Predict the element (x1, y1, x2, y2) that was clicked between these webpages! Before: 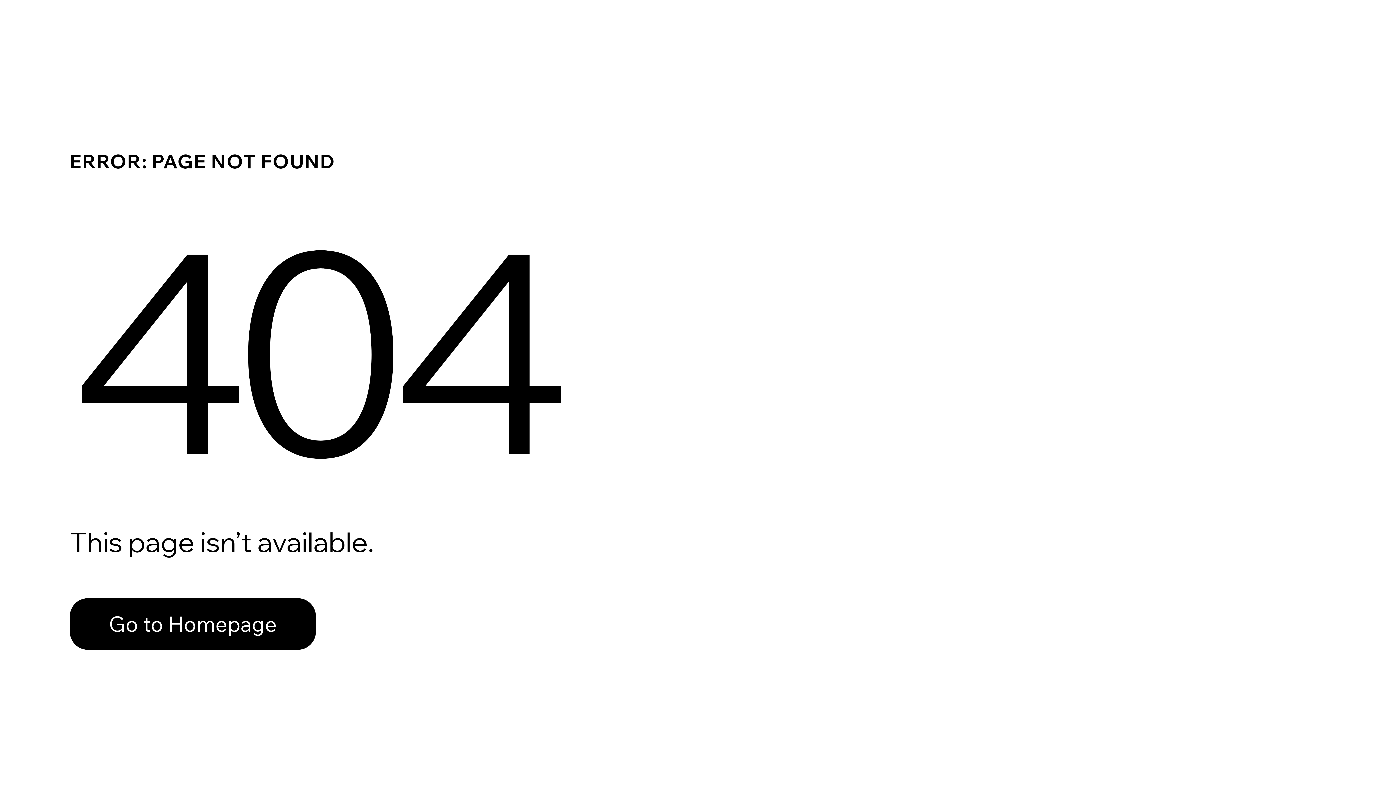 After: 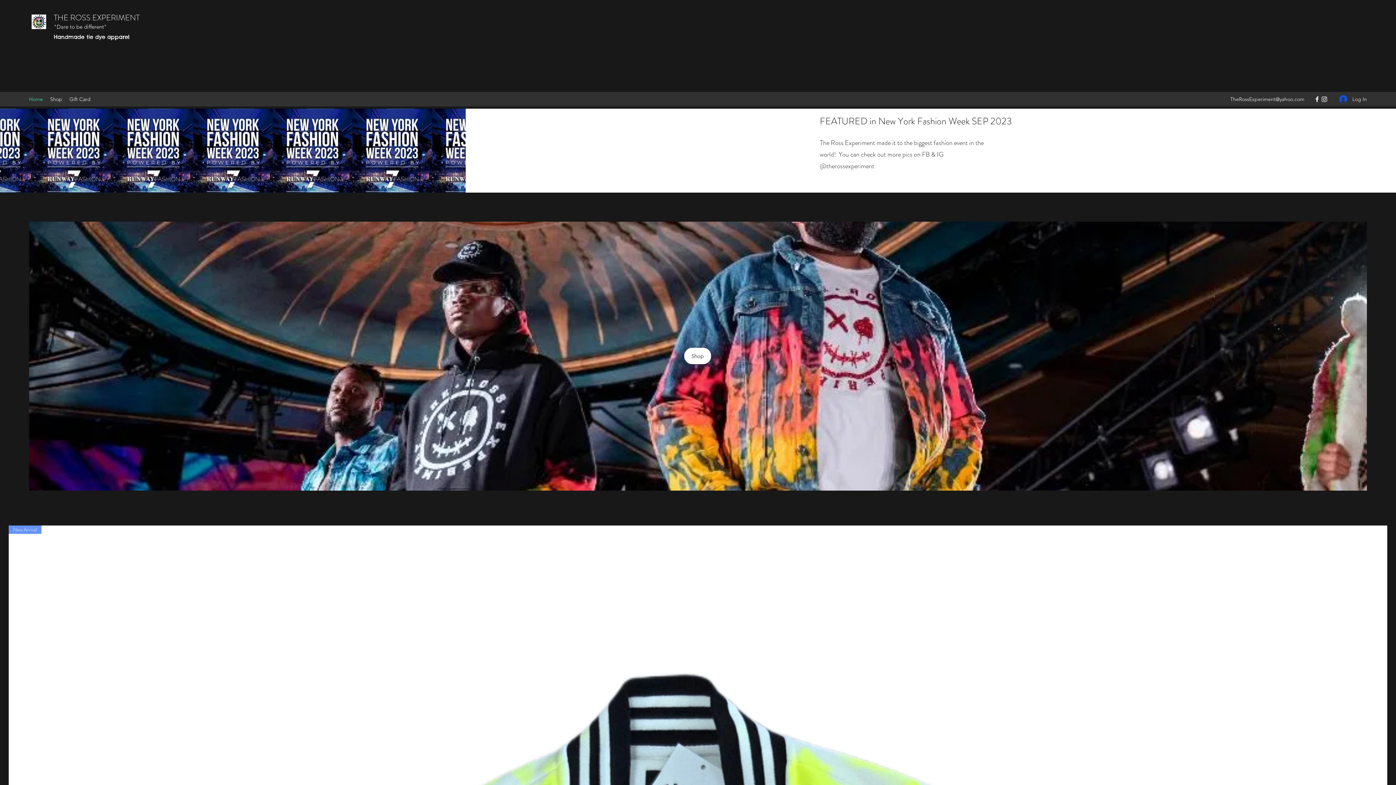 Action: label: Go to Homepage bbox: (69, 582, 768, 659)